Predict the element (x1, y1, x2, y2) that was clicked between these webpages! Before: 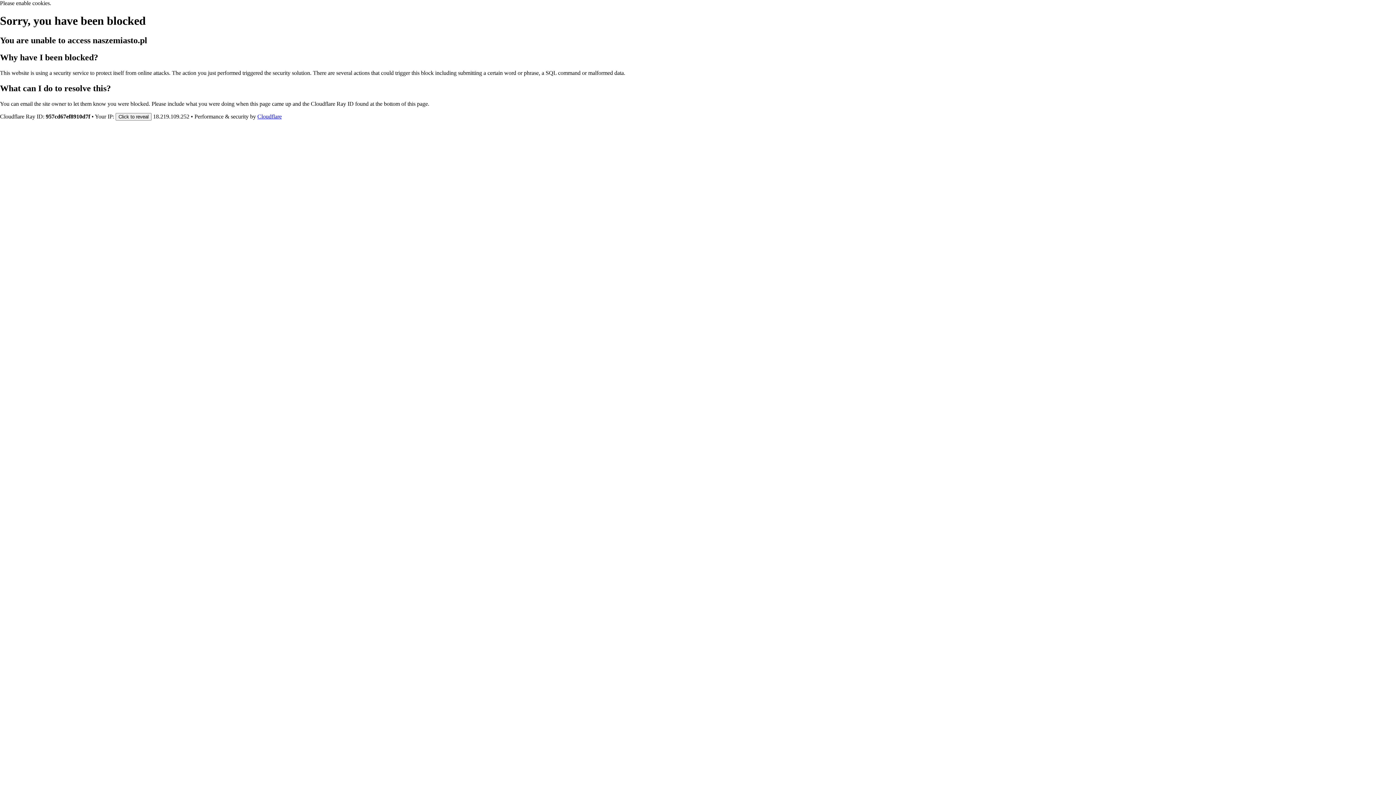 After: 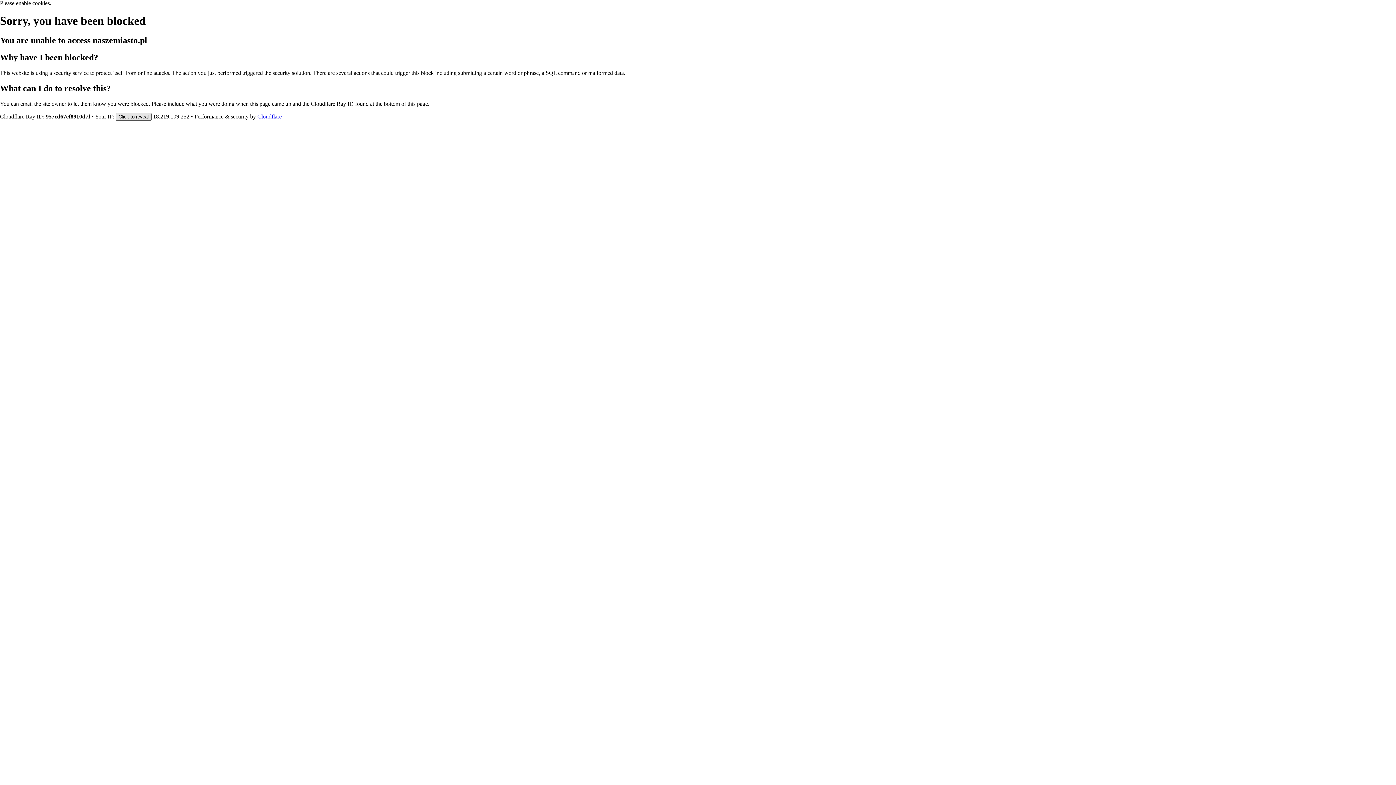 Action: label: Click to reveal bbox: (115, 112, 151, 120)